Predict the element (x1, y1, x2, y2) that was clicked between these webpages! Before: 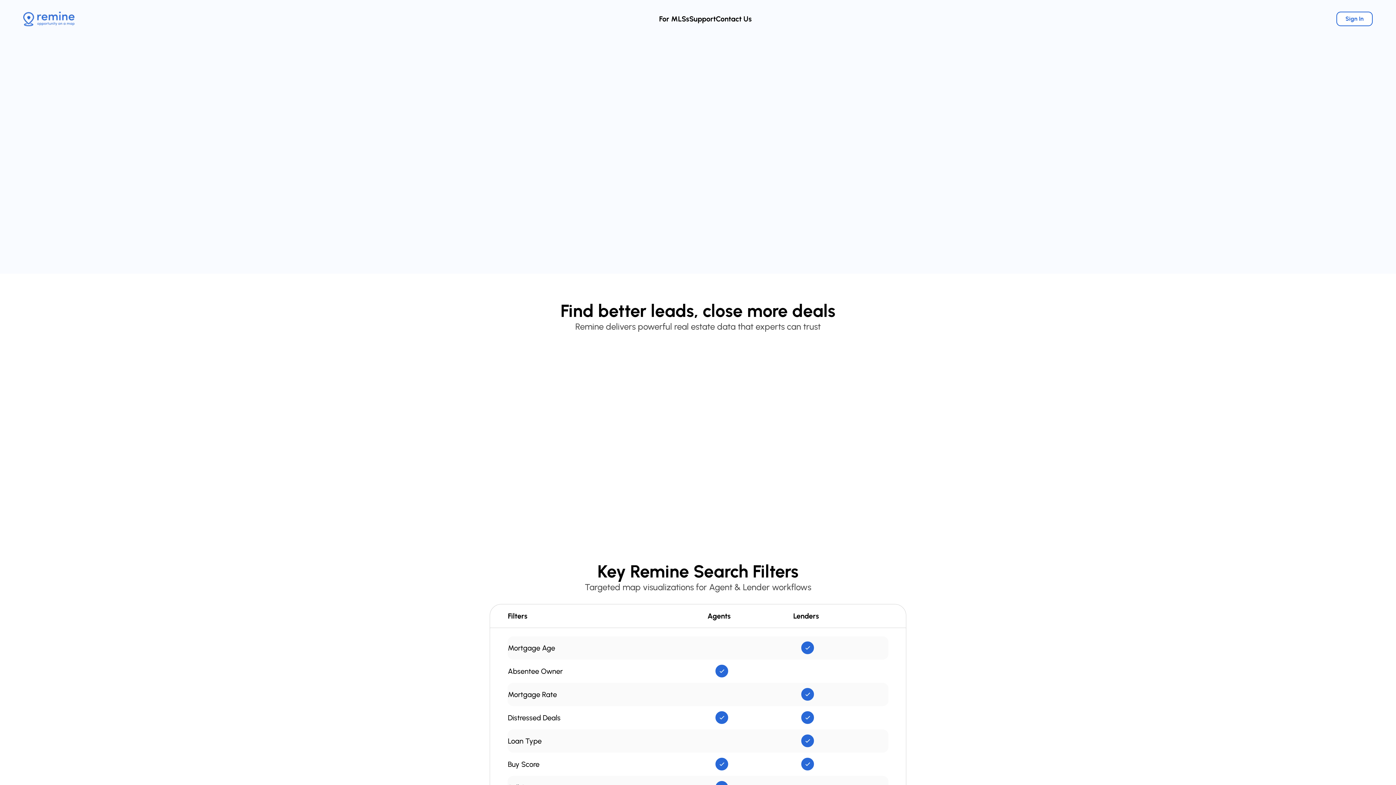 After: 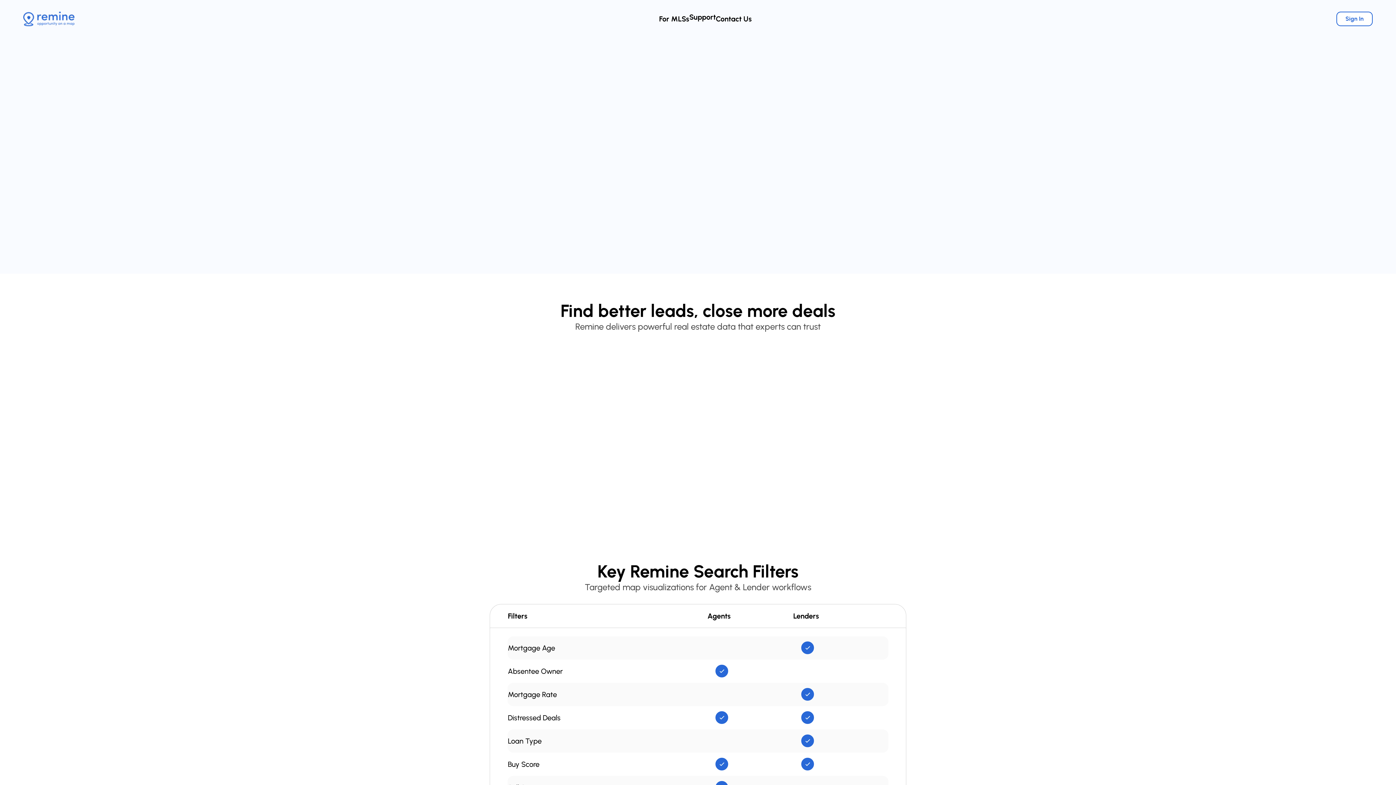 Action: label: Support bbox: (689, 14, 716, 23)